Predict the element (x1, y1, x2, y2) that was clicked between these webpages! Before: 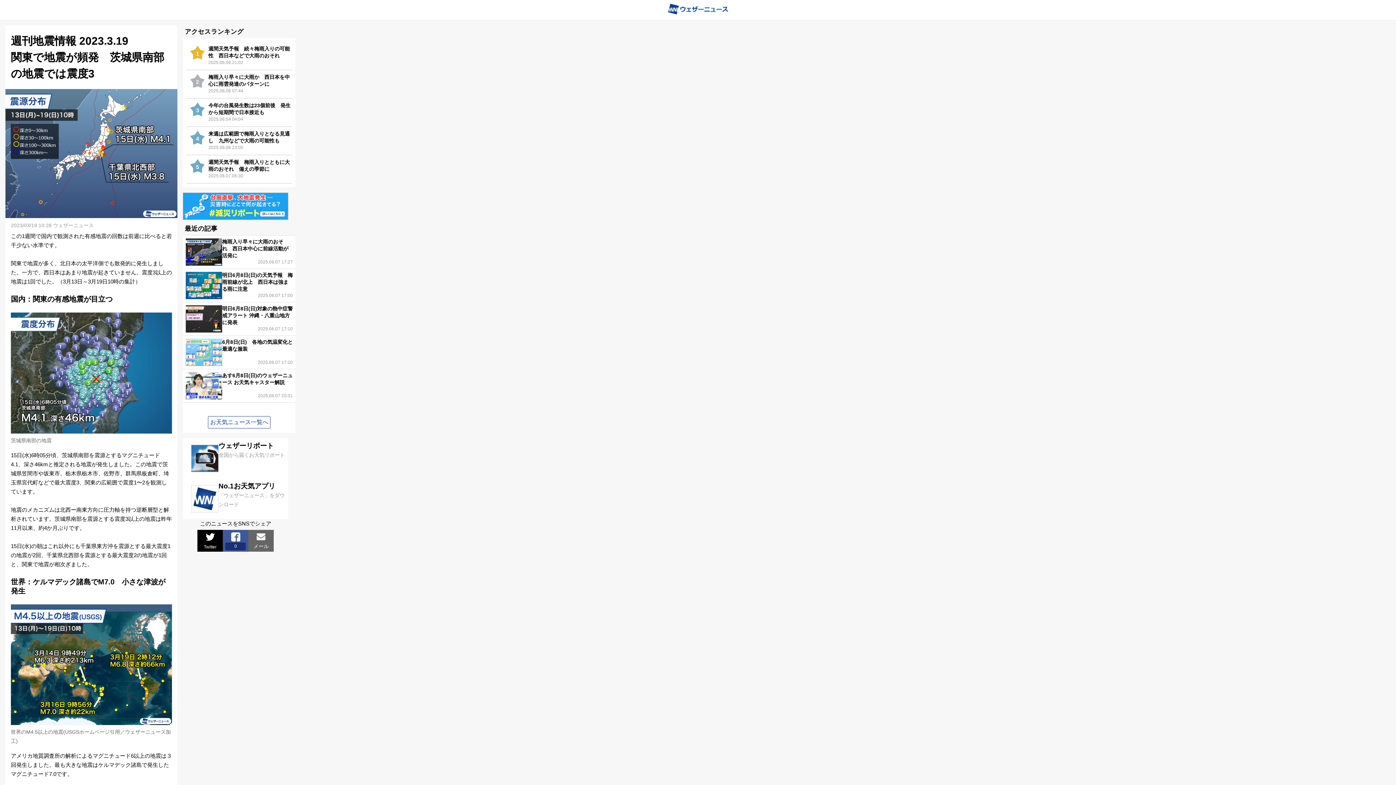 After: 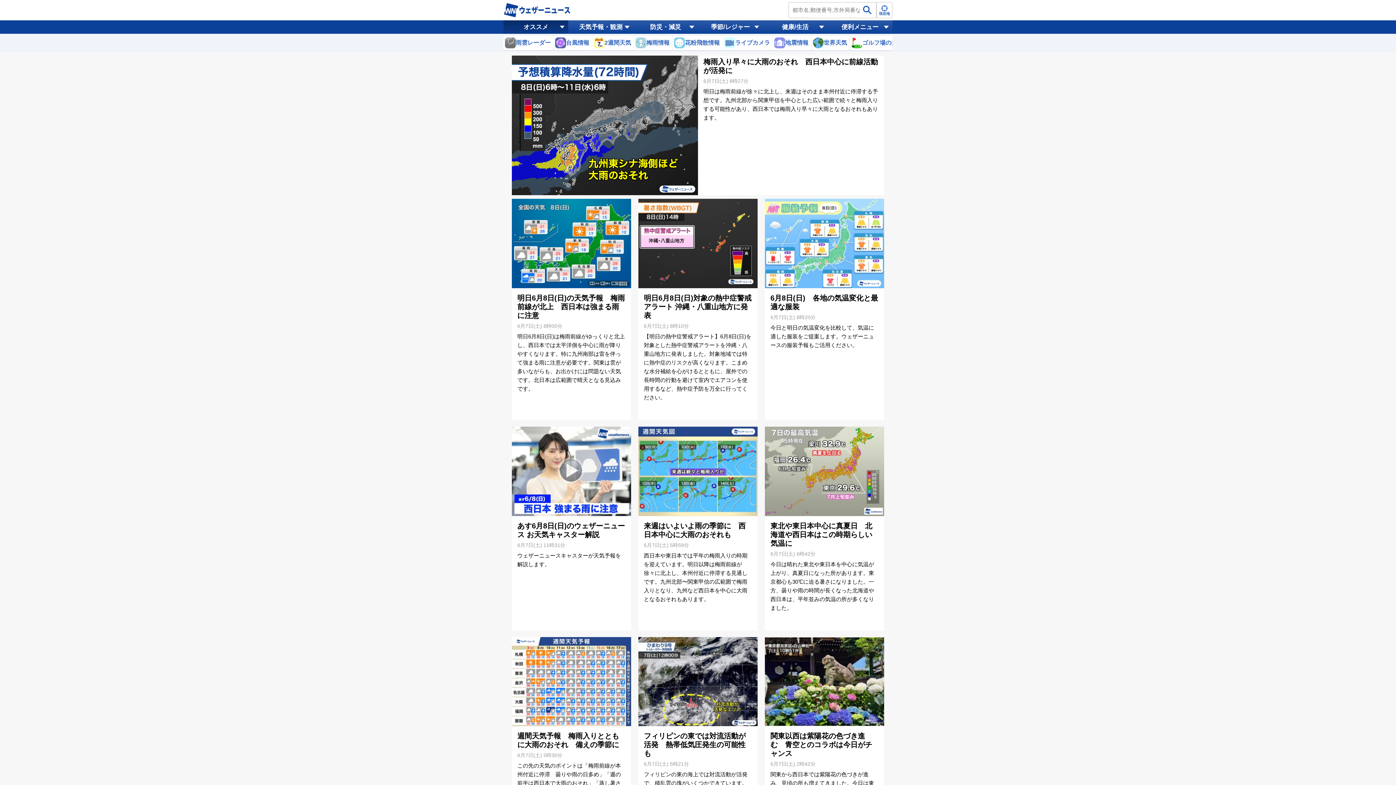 Action: label: お天気ニュース一覧へ bbox: (187, 416, 291, 428)